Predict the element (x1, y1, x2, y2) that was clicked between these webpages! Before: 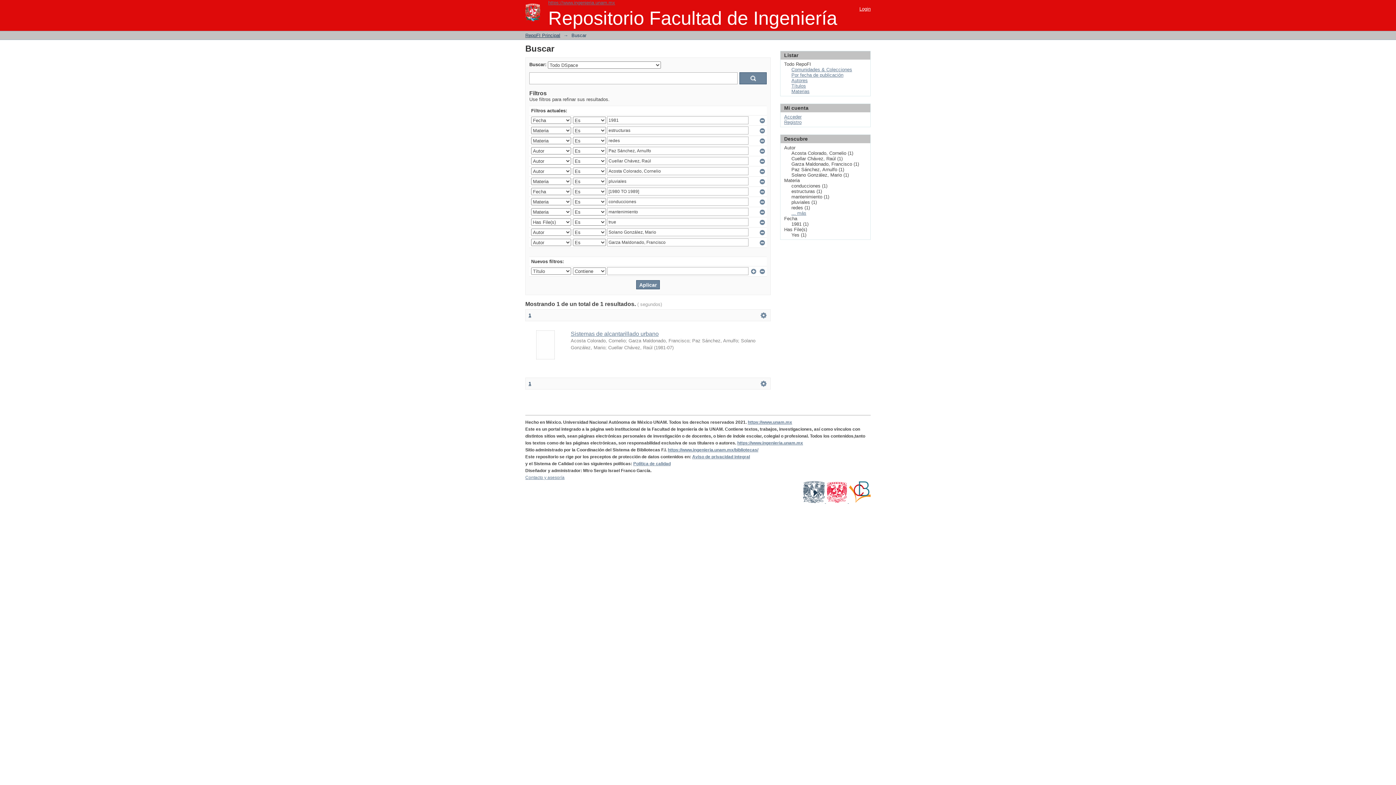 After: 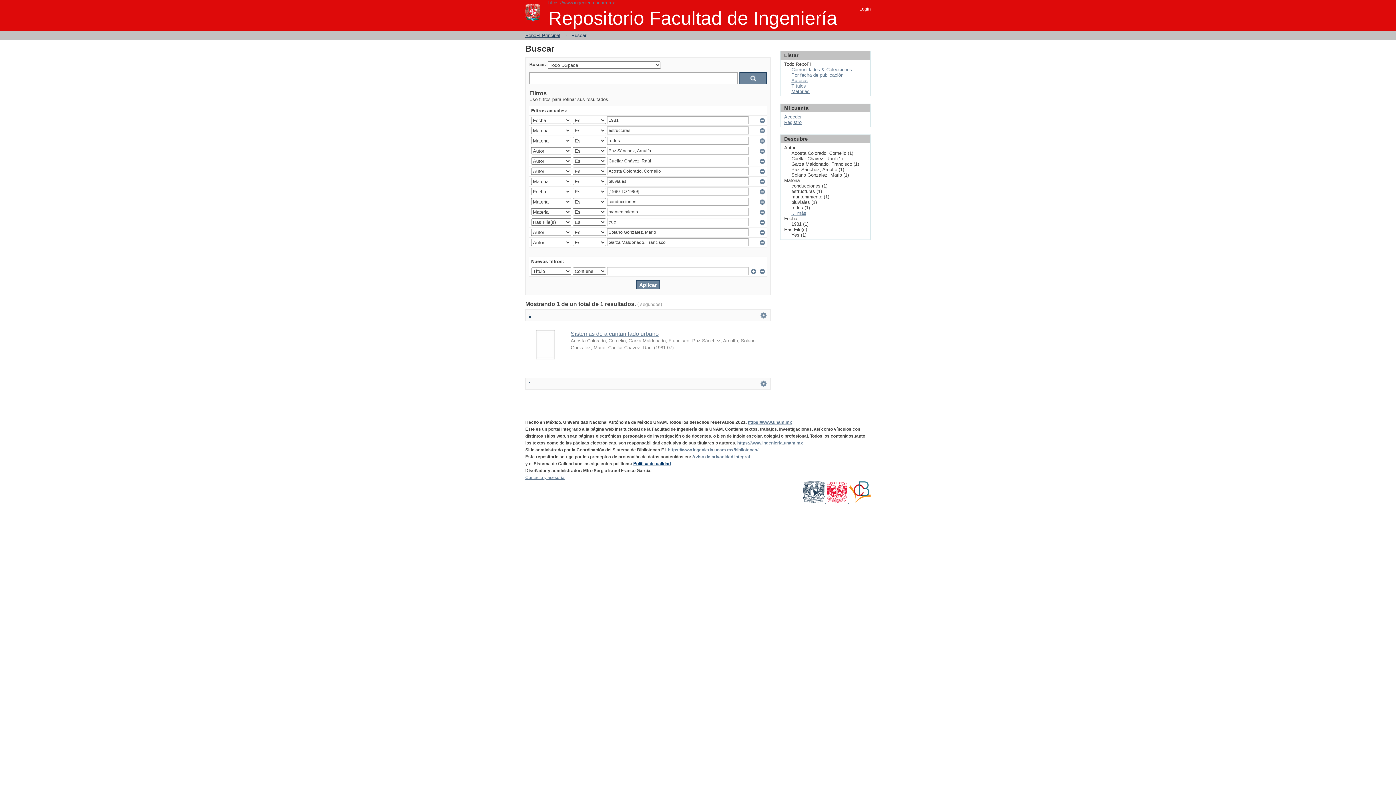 Action: bbox: (633, 461, 670, 466) label: Política de calidad